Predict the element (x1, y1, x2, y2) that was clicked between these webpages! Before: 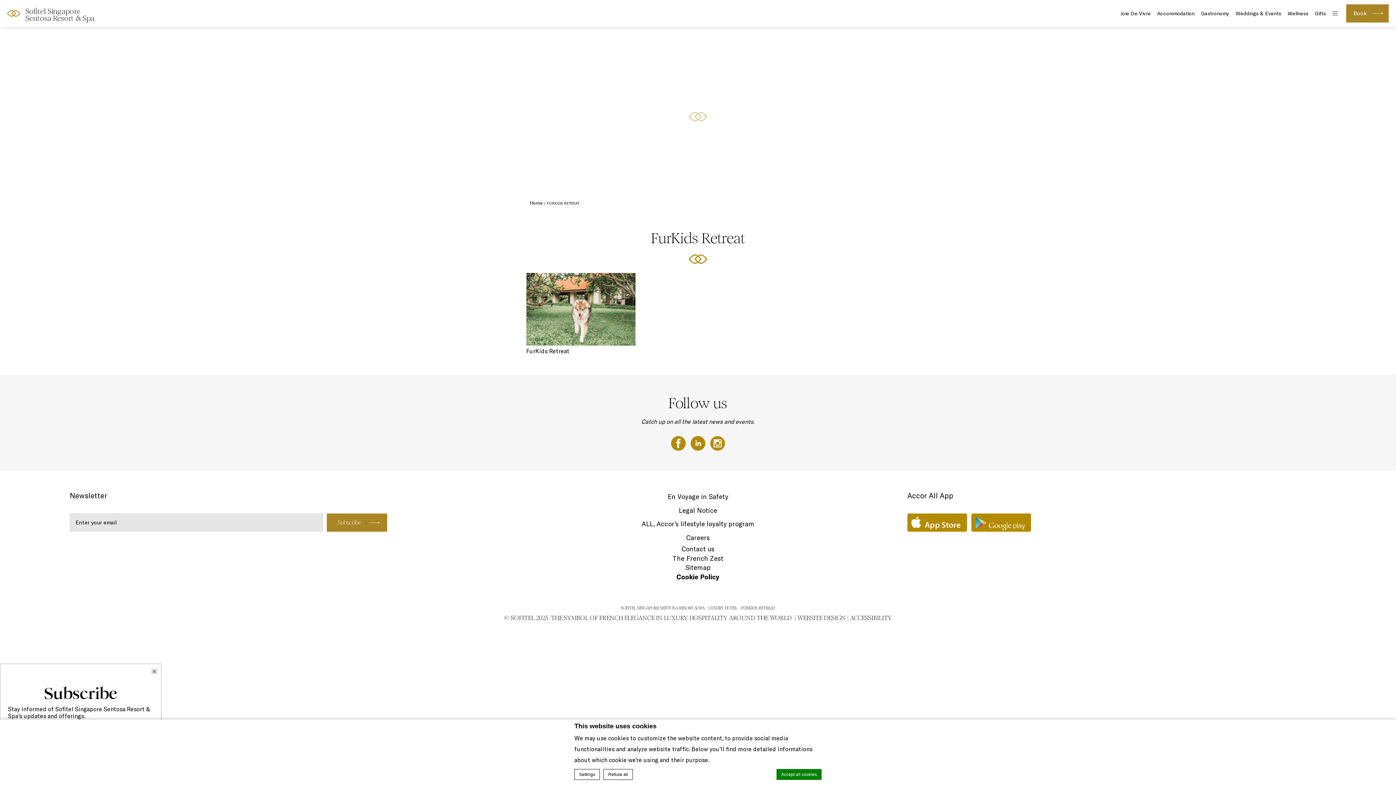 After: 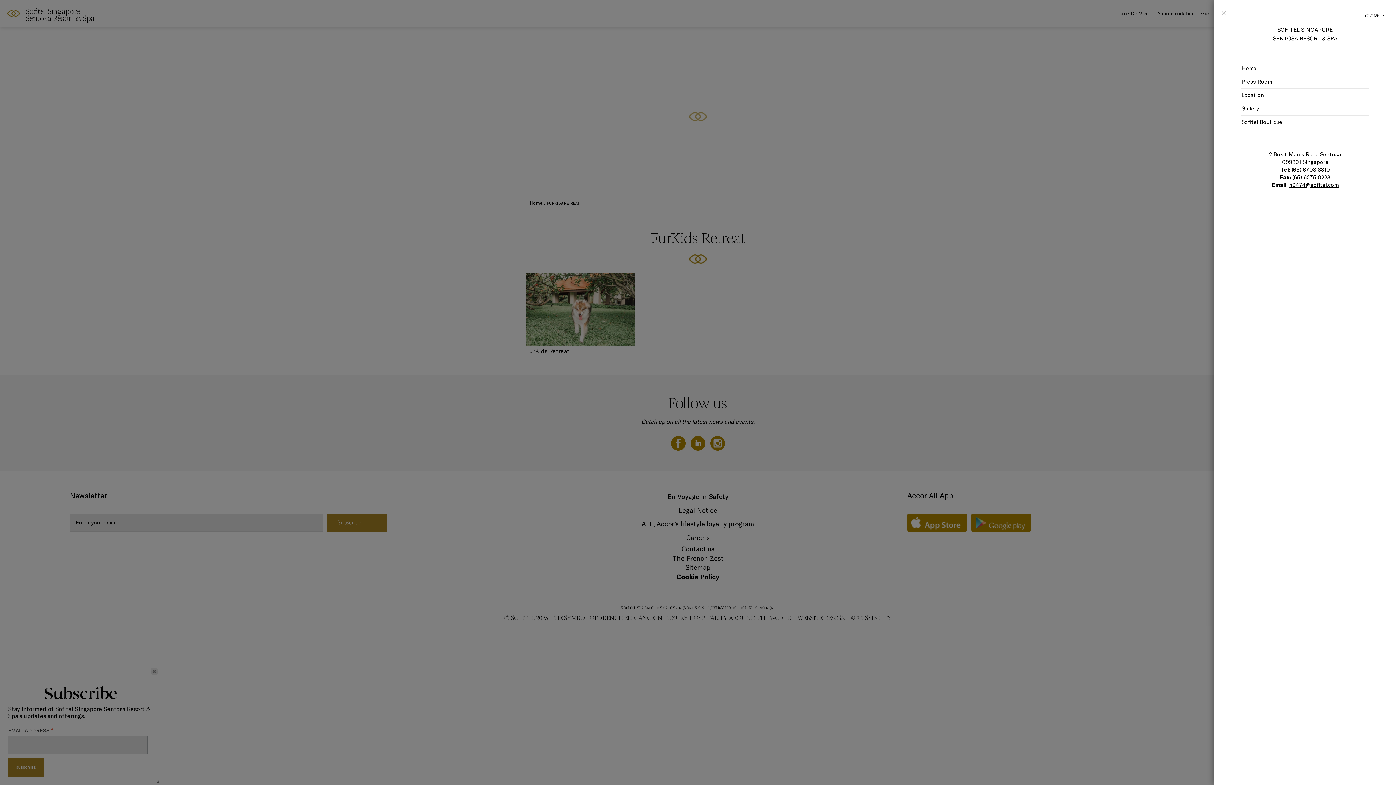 Action: bbox: (1330, 0, 1339, 27)